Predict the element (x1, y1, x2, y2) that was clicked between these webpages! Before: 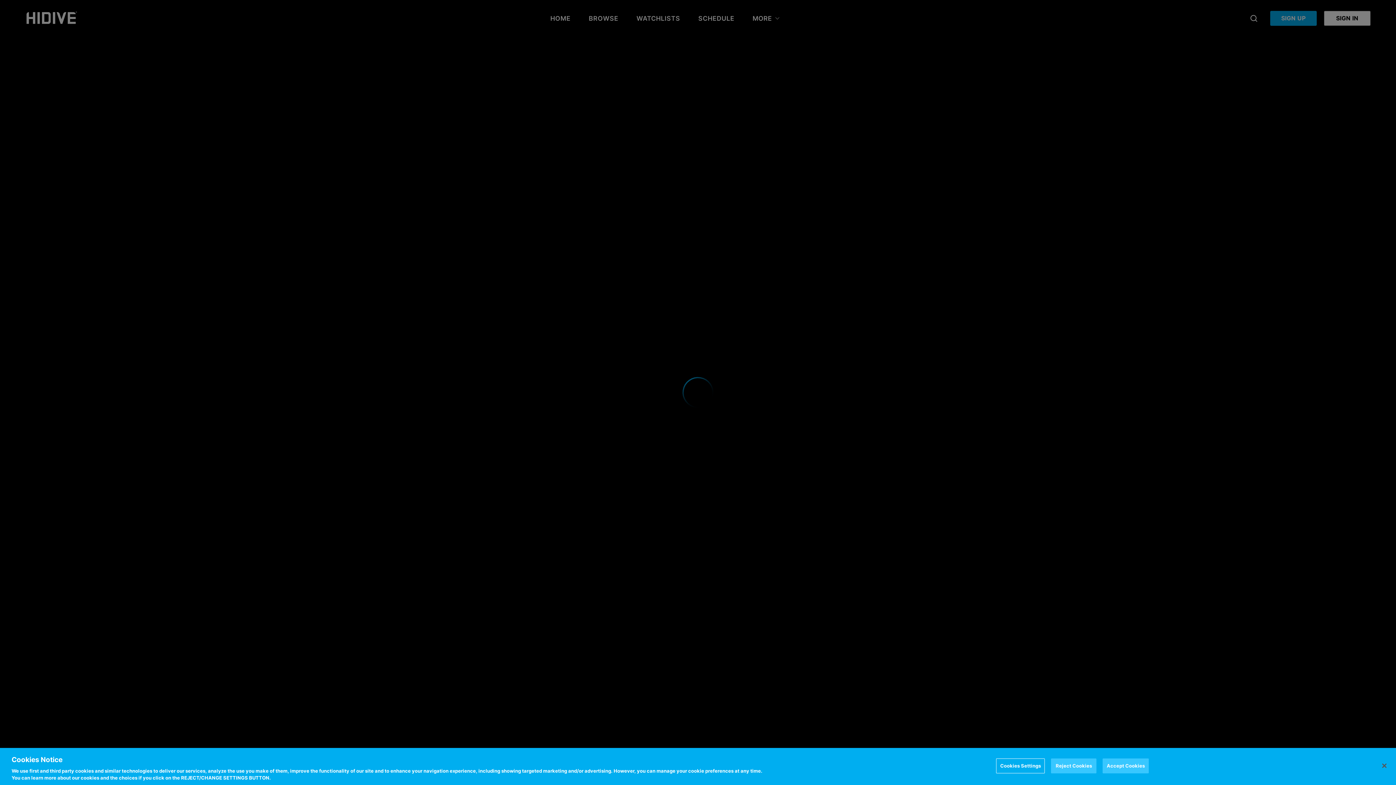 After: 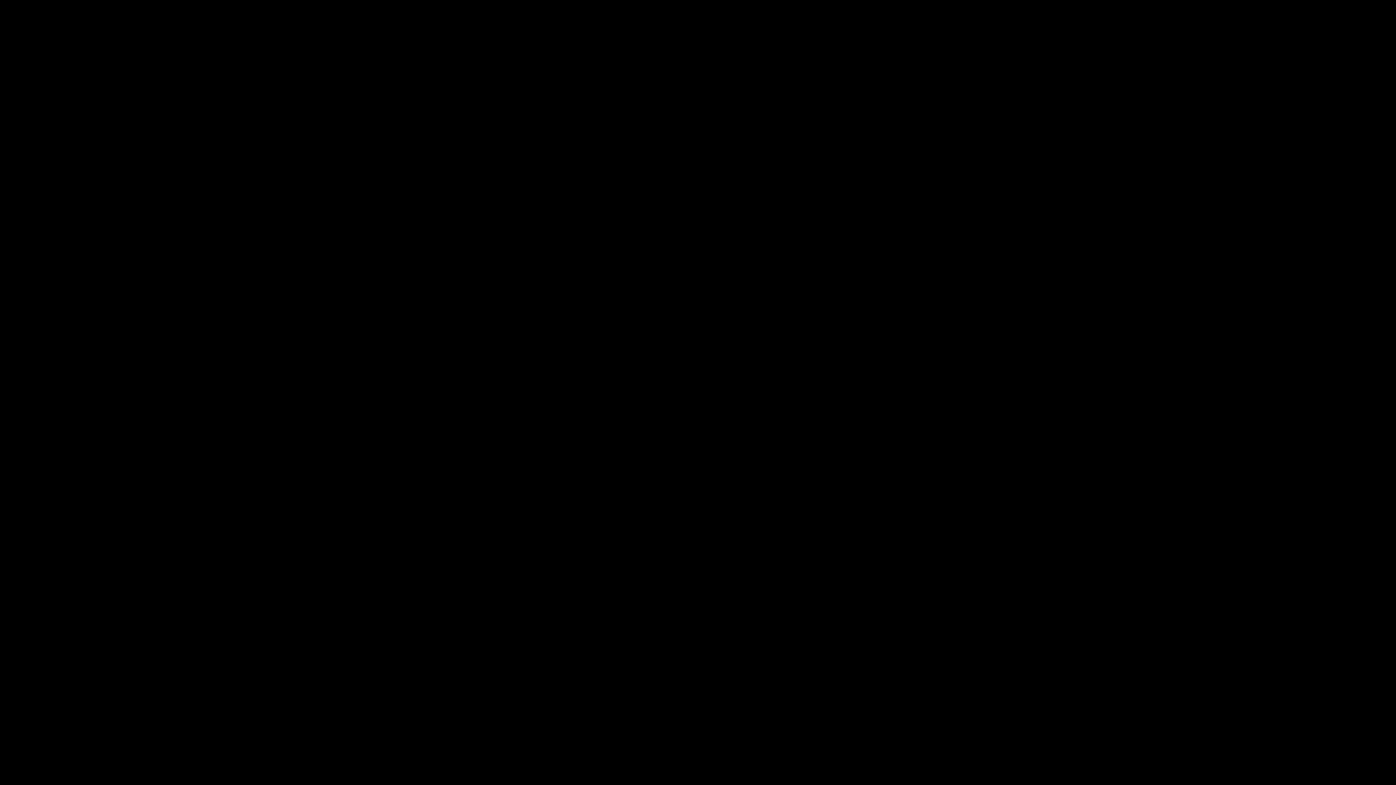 Action: label: Close bbox: (1376, 758, 1392, 774)